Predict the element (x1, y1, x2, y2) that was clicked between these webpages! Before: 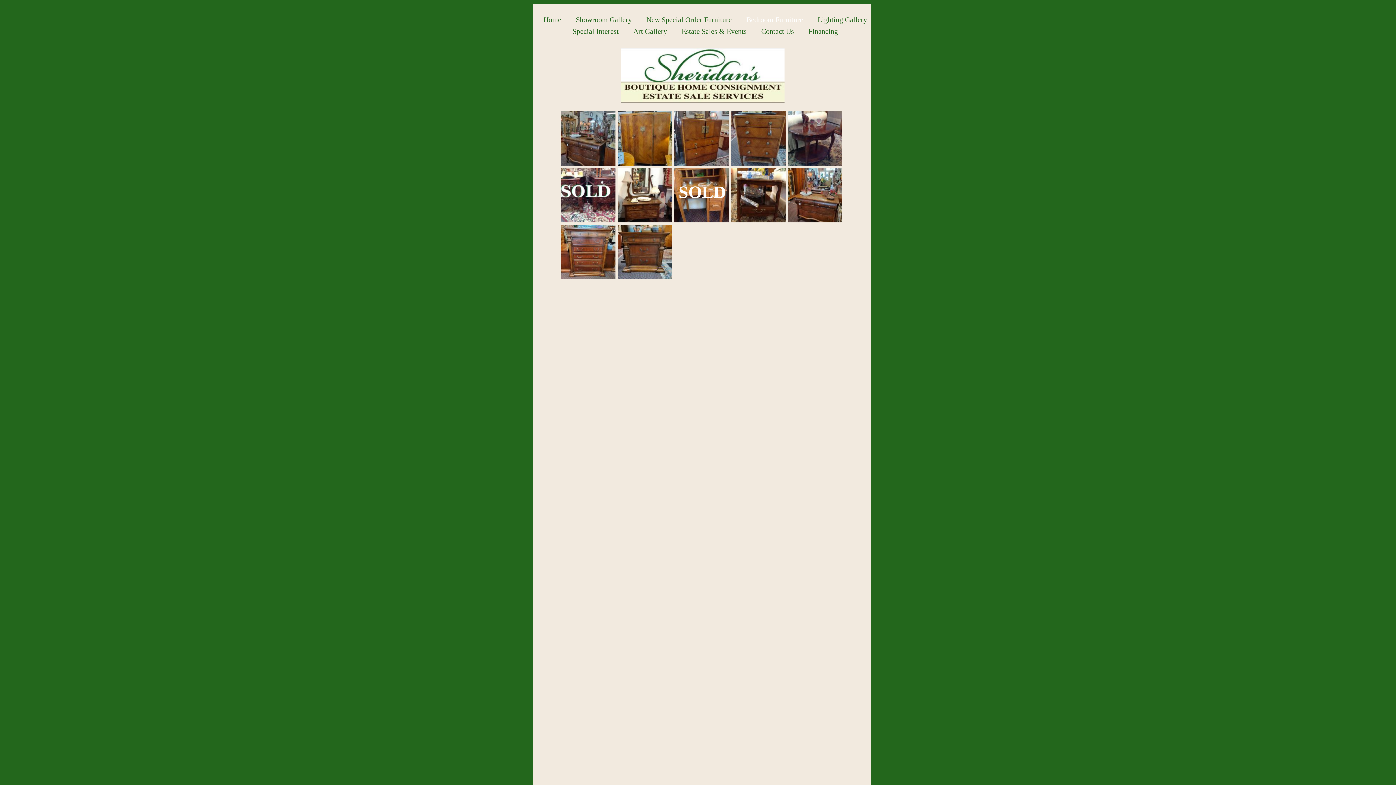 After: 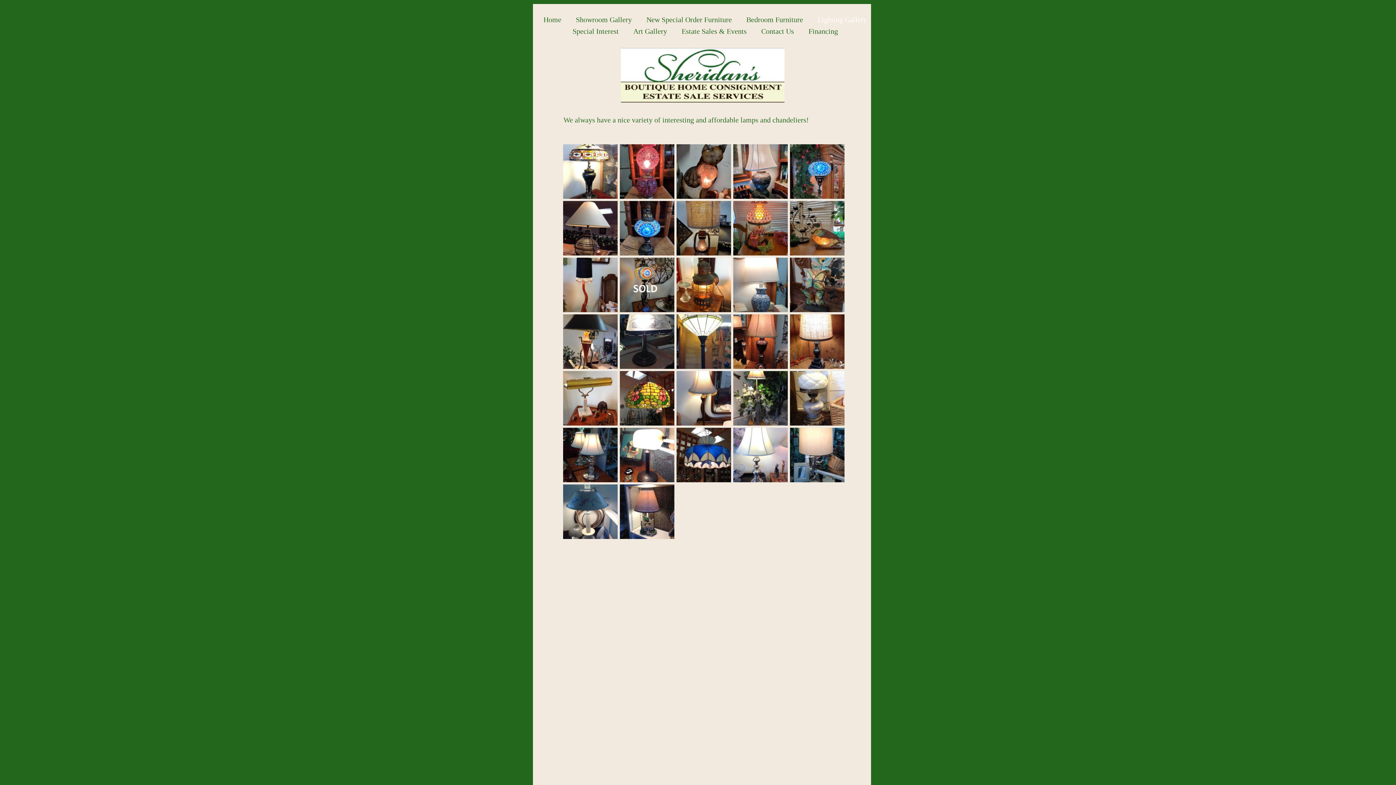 Action: bbox: (810, 21, 867, 22) label: Lighting Gallery